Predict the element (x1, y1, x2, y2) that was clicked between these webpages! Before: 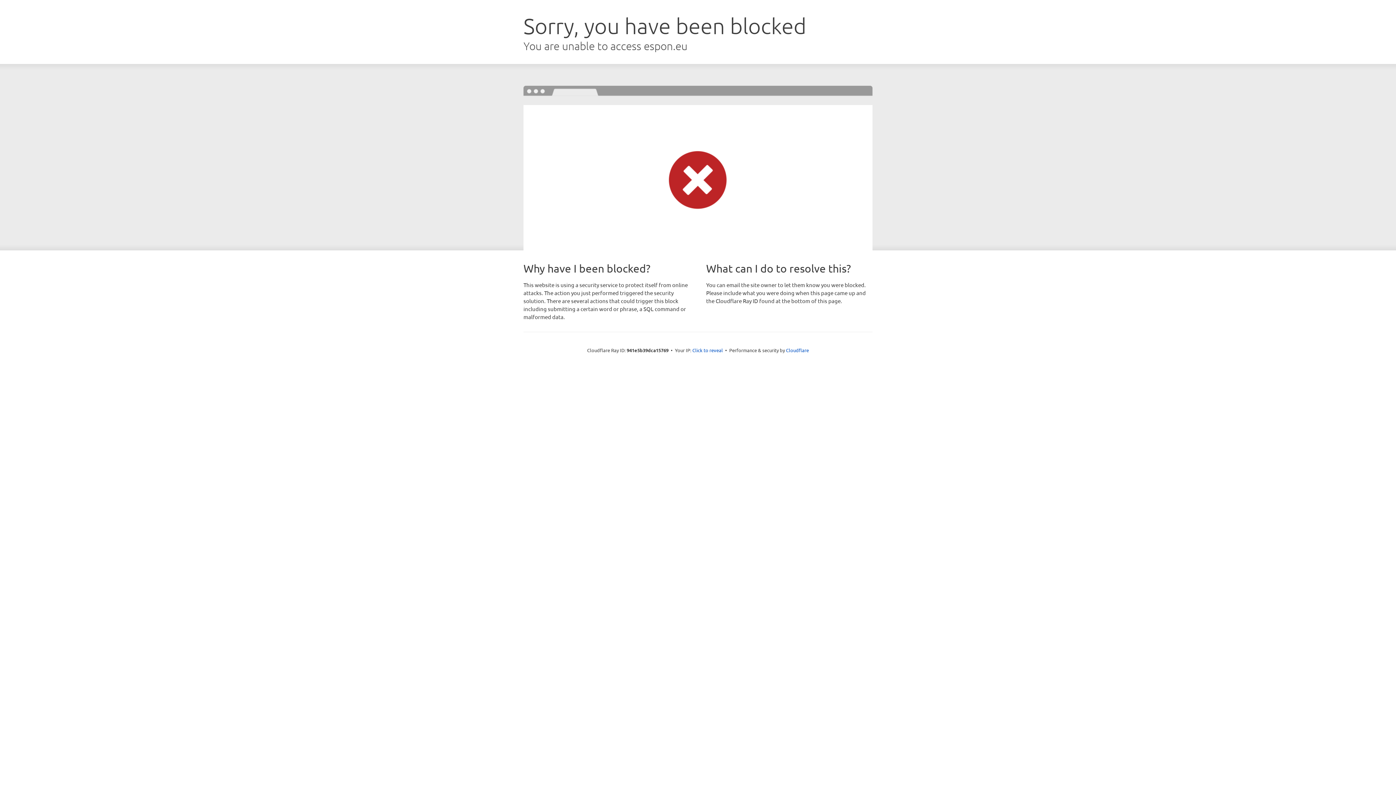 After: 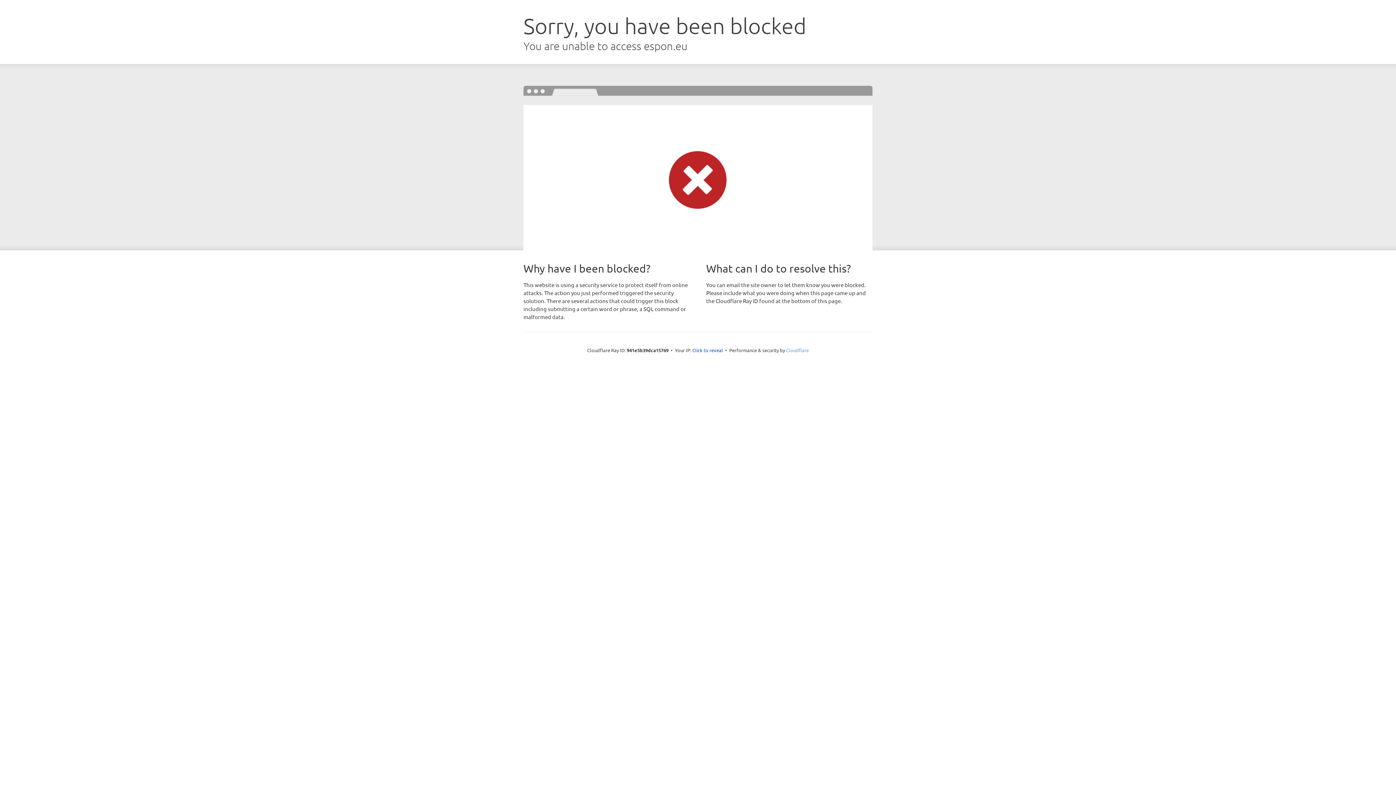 Action: label: Cloudflare bbox: (786, 347, 809, 353)